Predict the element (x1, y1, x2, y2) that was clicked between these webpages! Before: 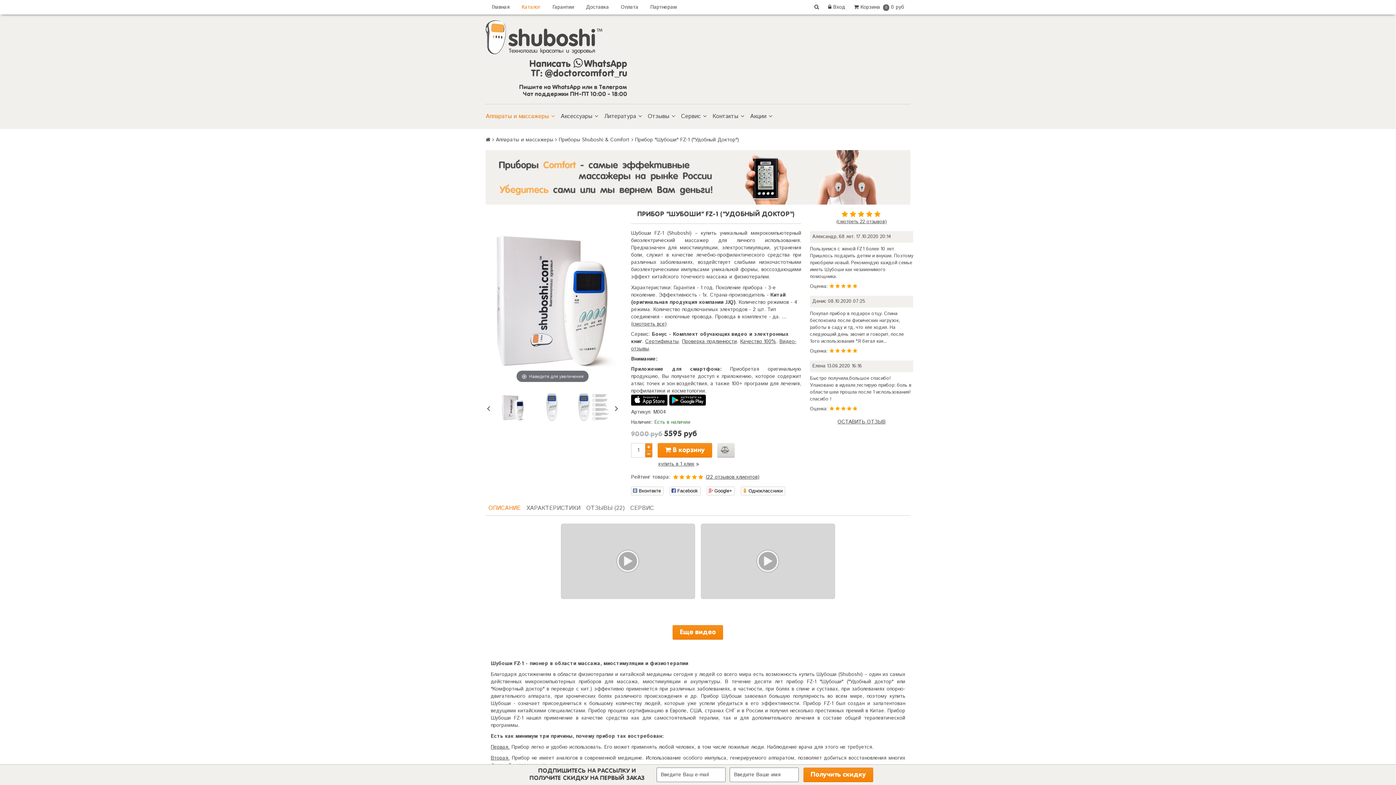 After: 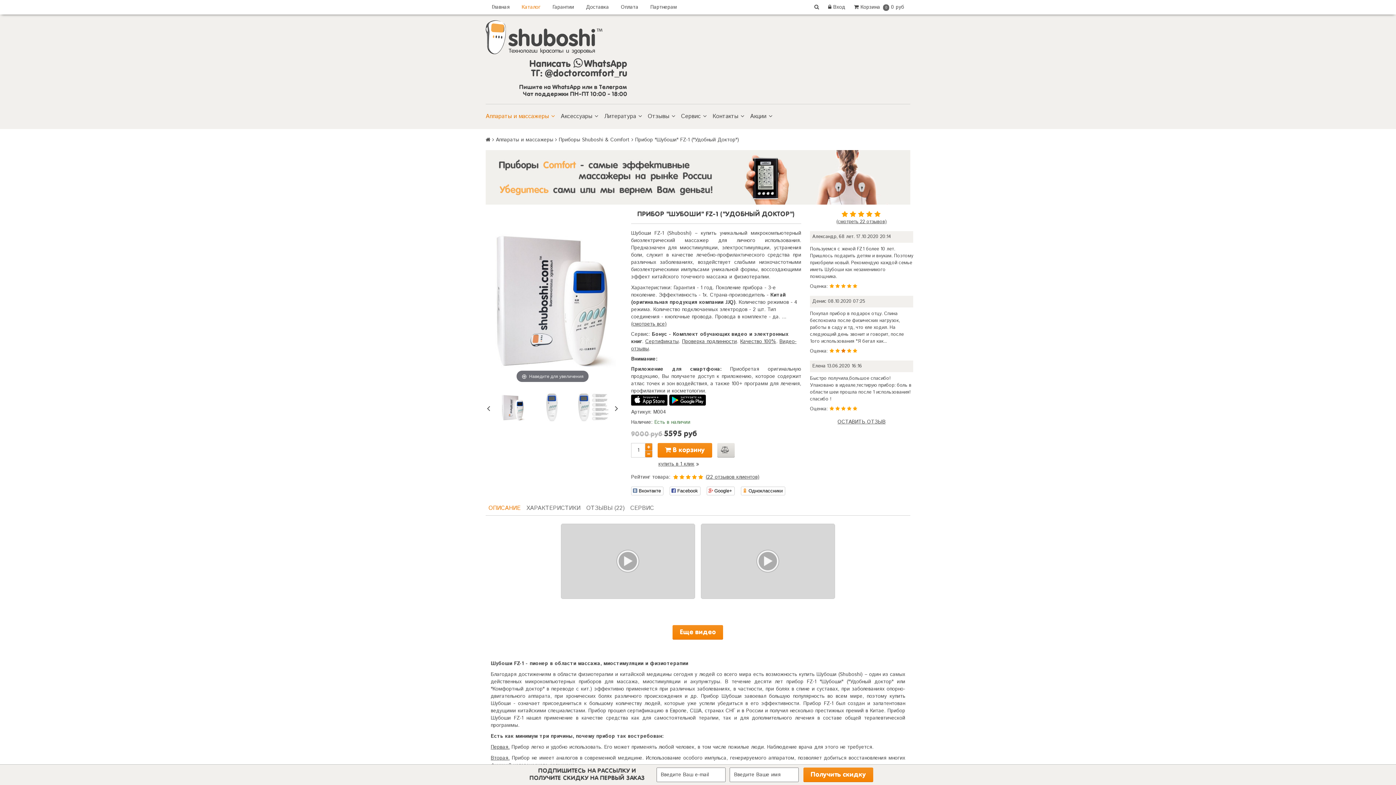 Action: bbox: (841, 348, 845, 353)